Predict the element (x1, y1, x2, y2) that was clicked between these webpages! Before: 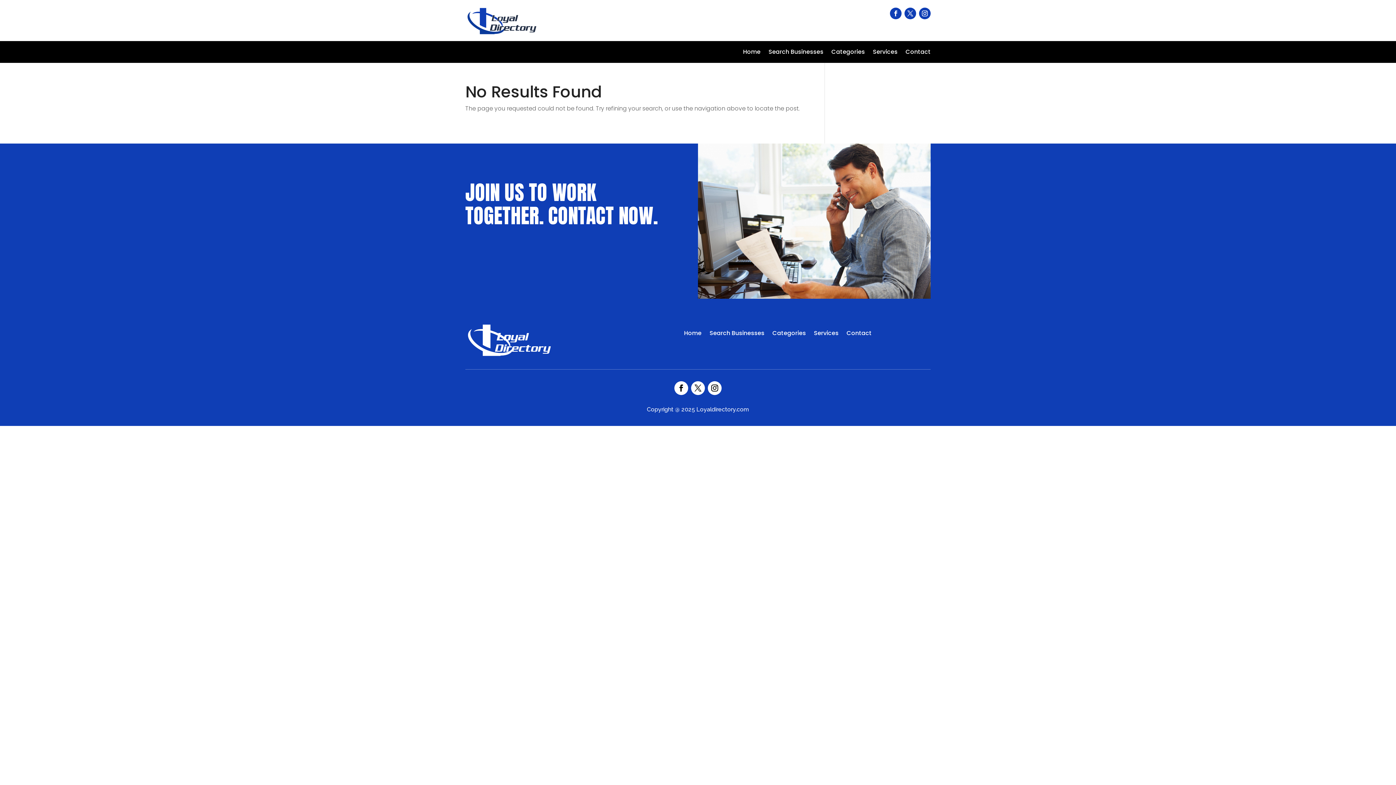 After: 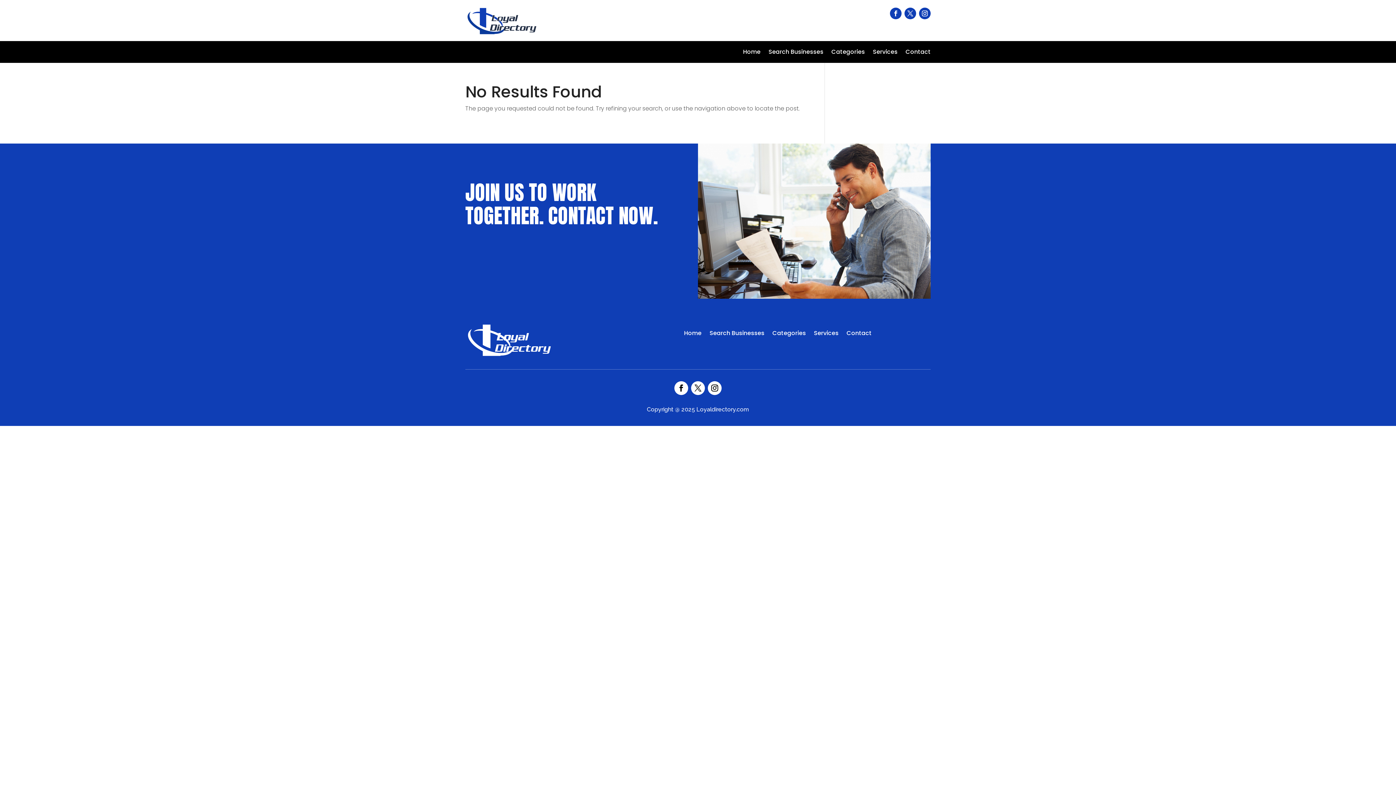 Action: bbox: (708, 381, 721, 395)